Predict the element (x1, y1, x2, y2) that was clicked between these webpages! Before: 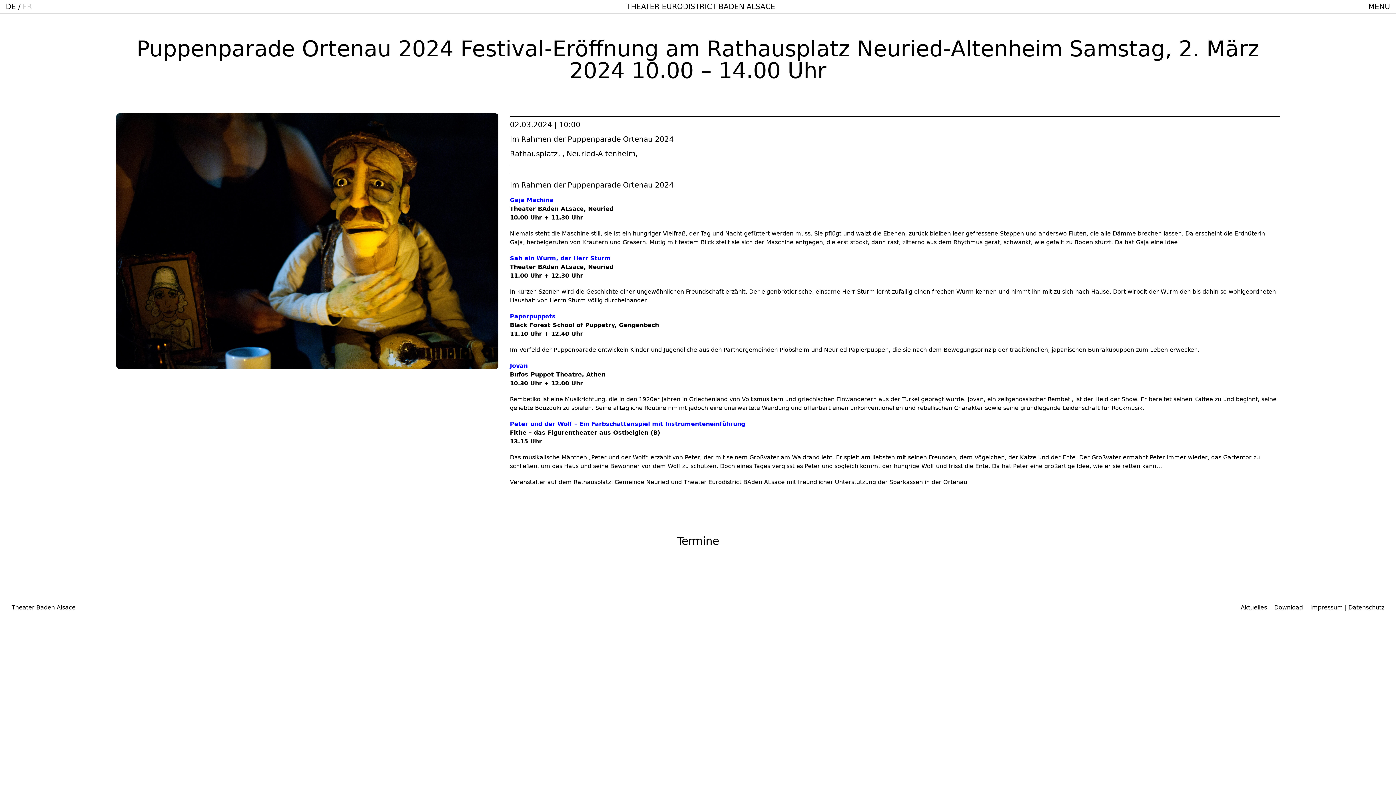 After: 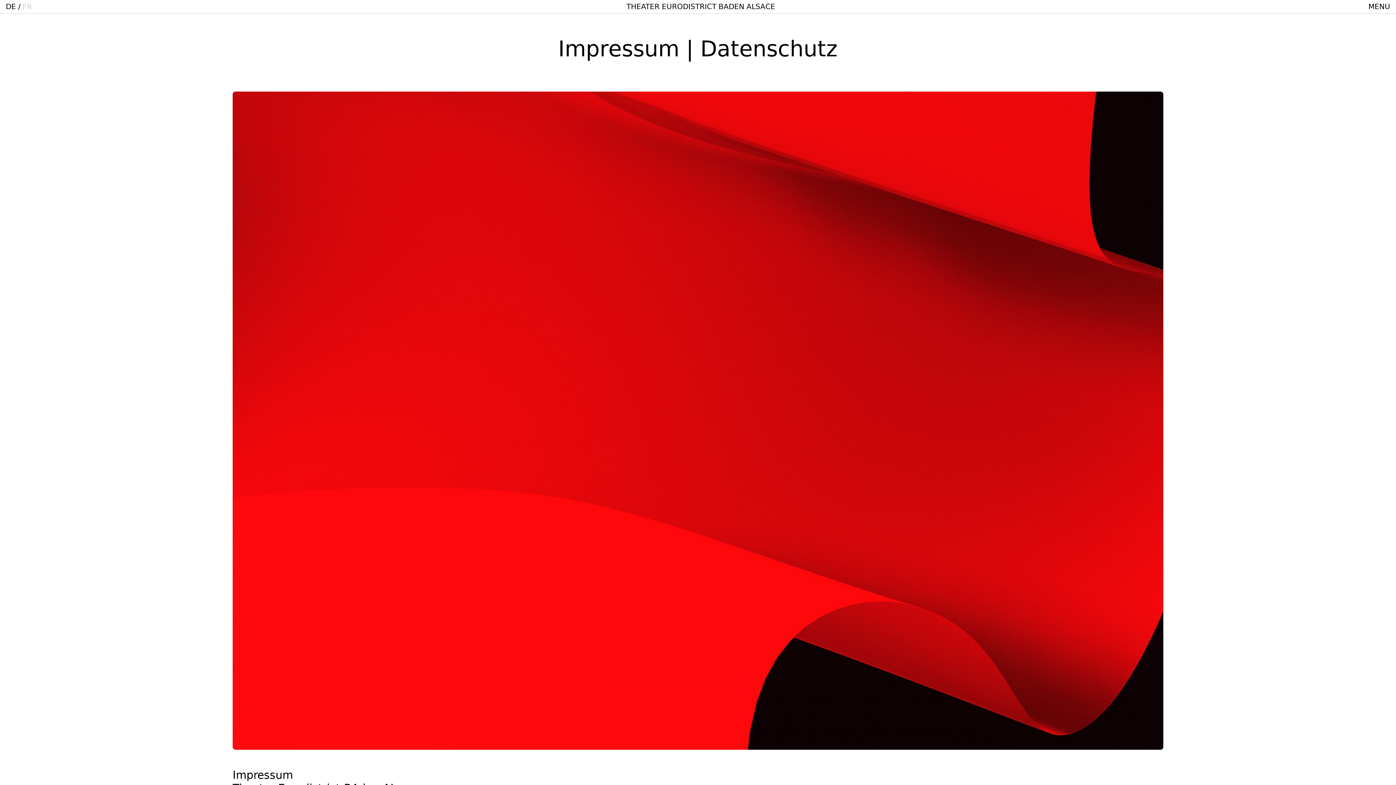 Action: bbox: (1310, 604, 1384, 611) label: Impressum | Datenschutz